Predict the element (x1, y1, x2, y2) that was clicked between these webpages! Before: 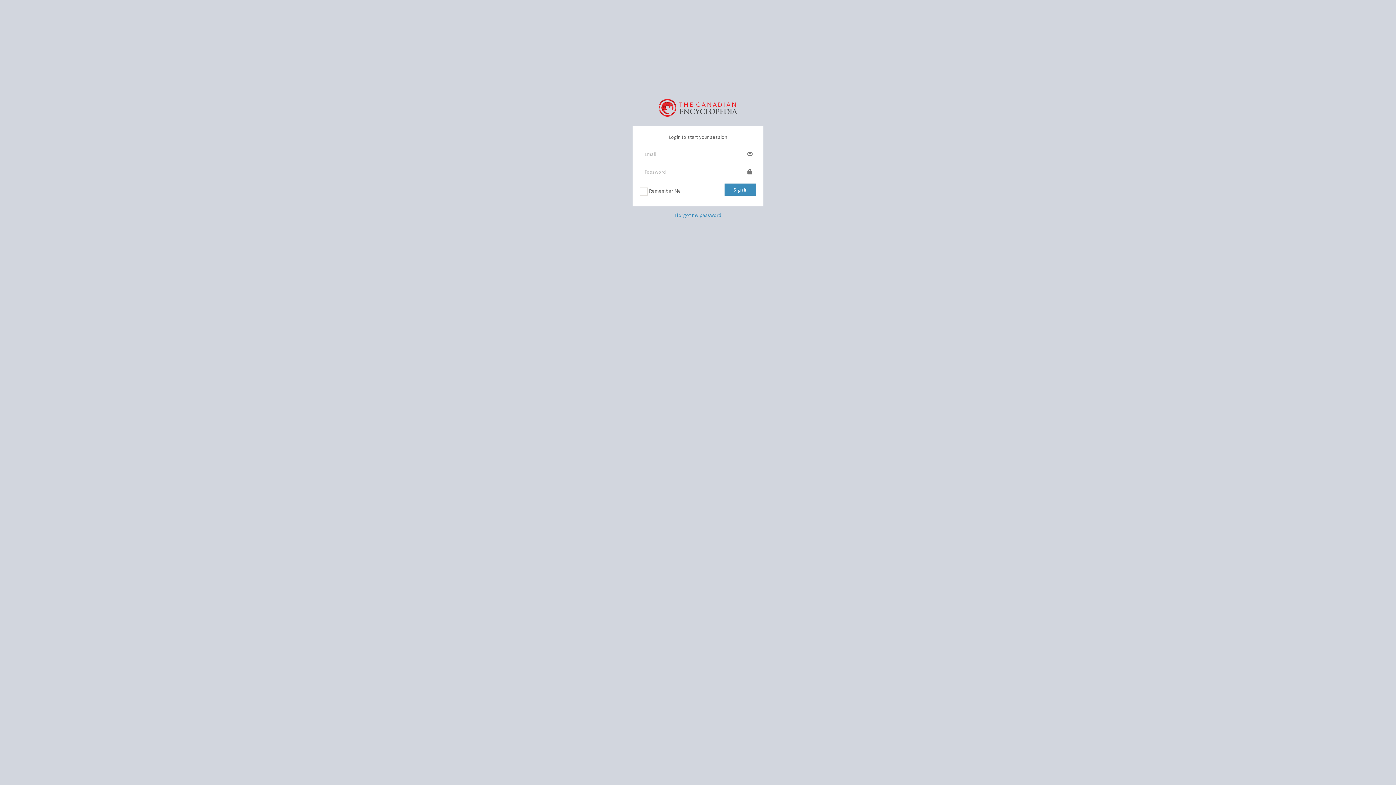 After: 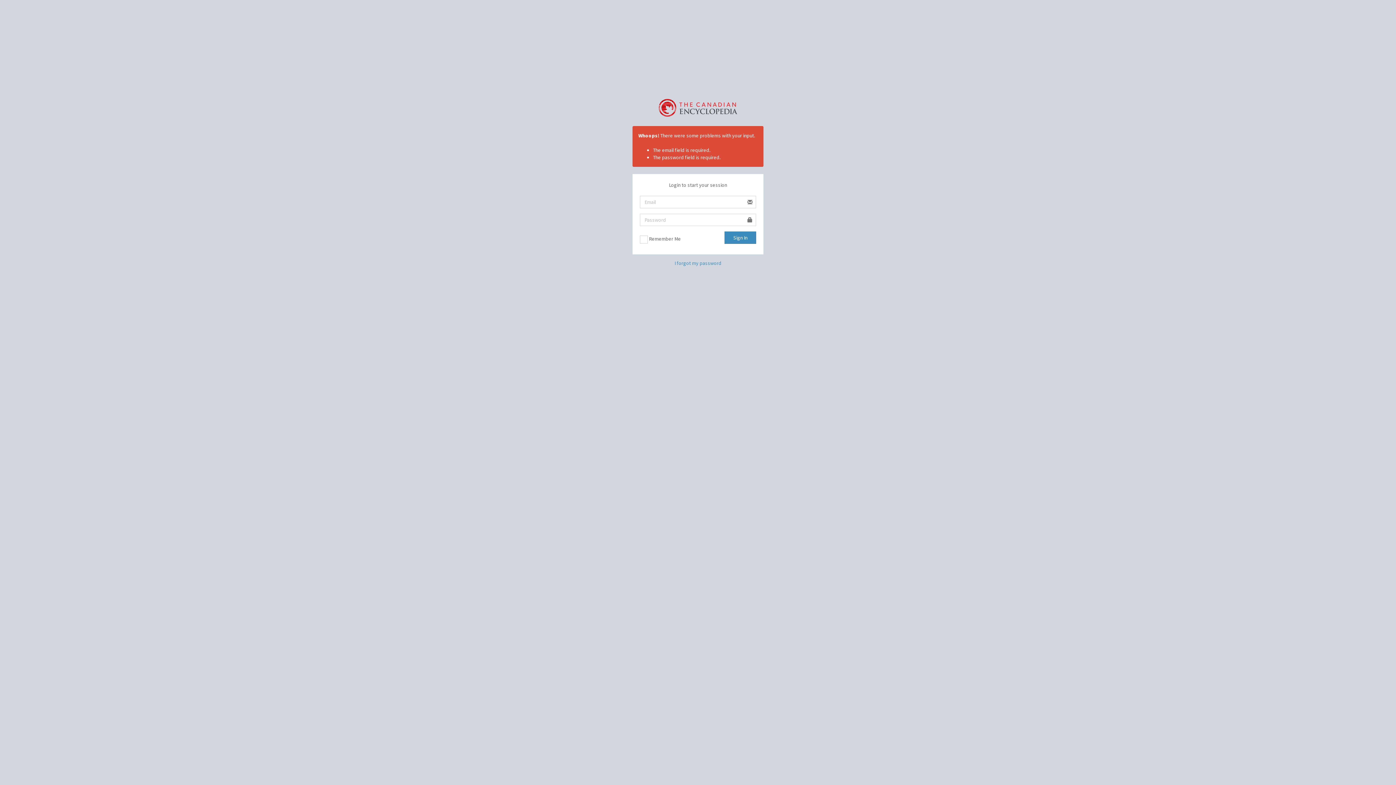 Action: label: Sign In bbox: (724, 183, 756, 196)